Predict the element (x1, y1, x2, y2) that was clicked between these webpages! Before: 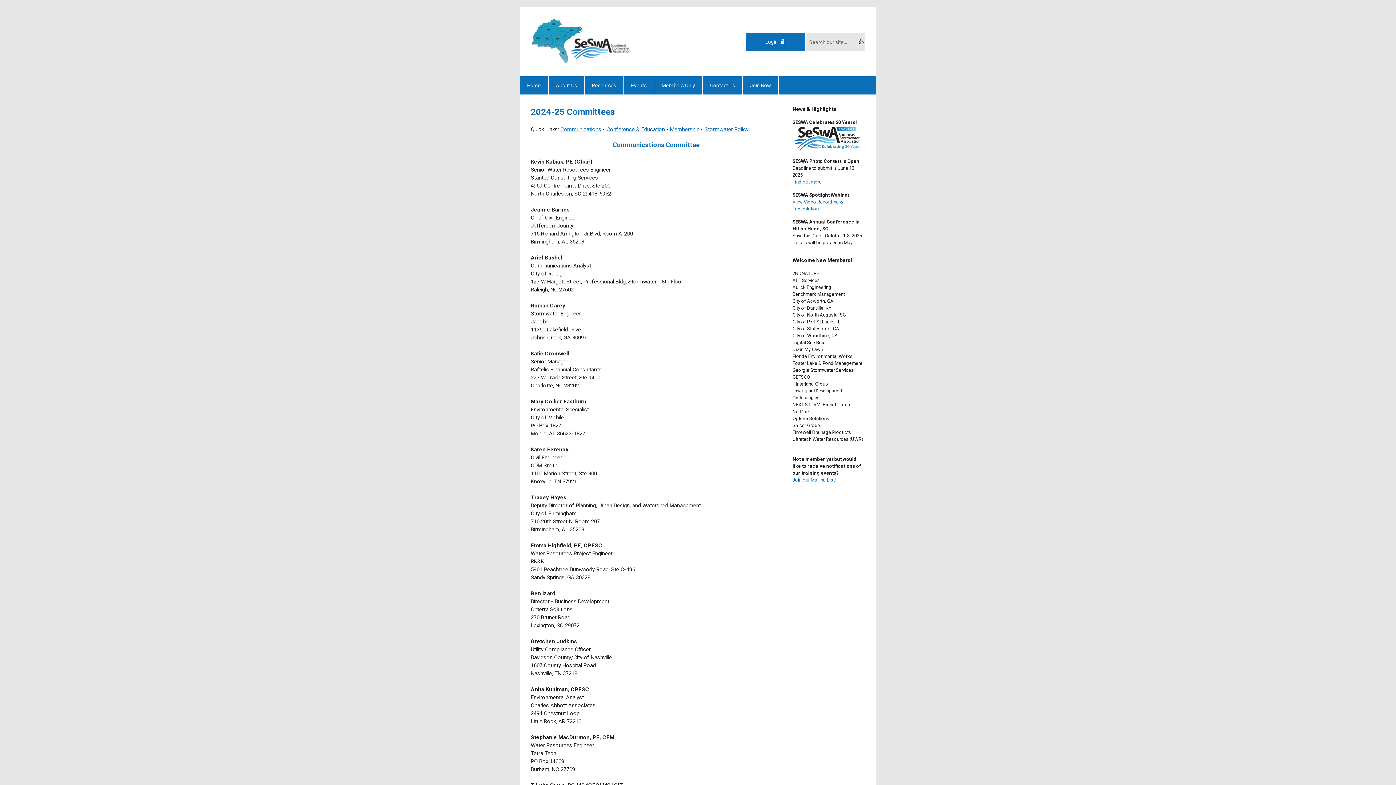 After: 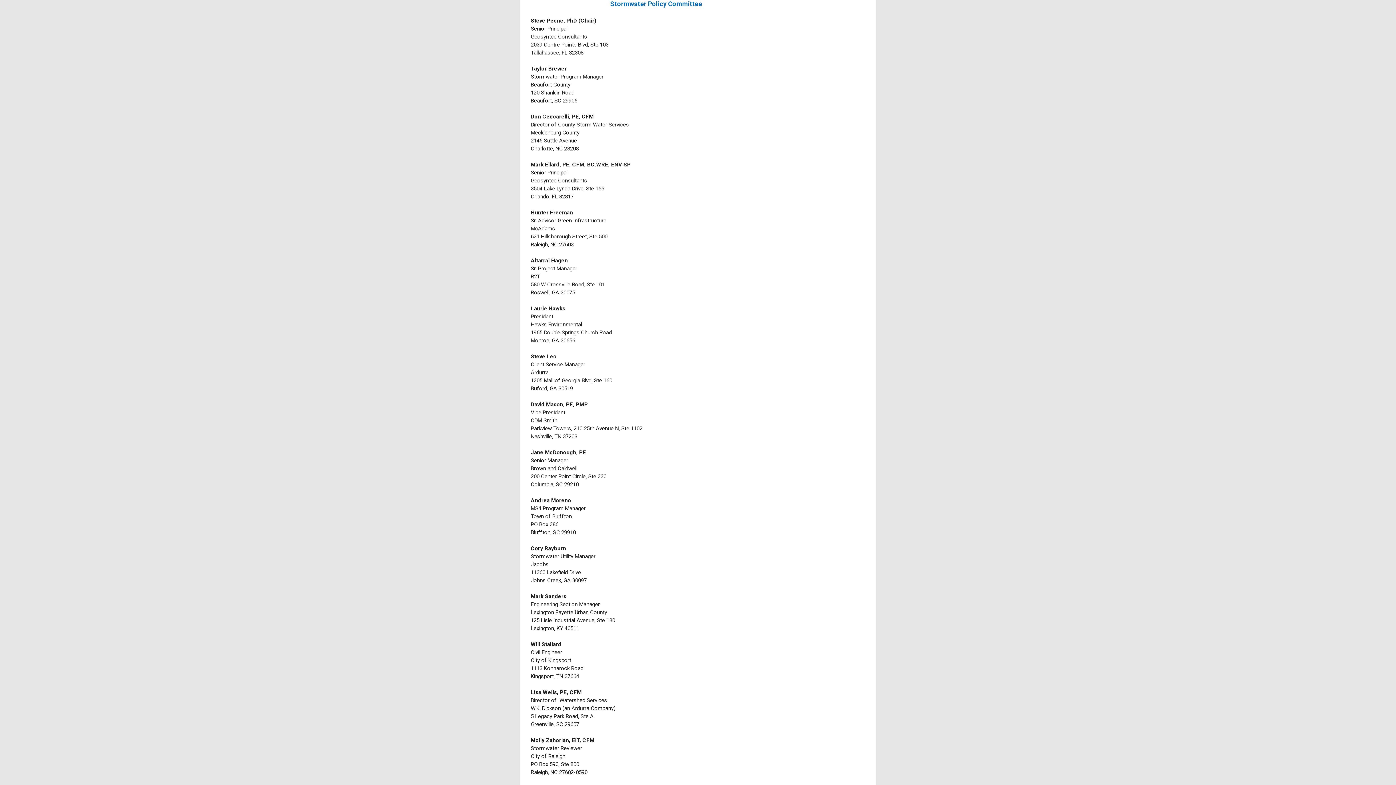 Action: bbox: (704, 126, 748, 132) label: Stormwater Policy